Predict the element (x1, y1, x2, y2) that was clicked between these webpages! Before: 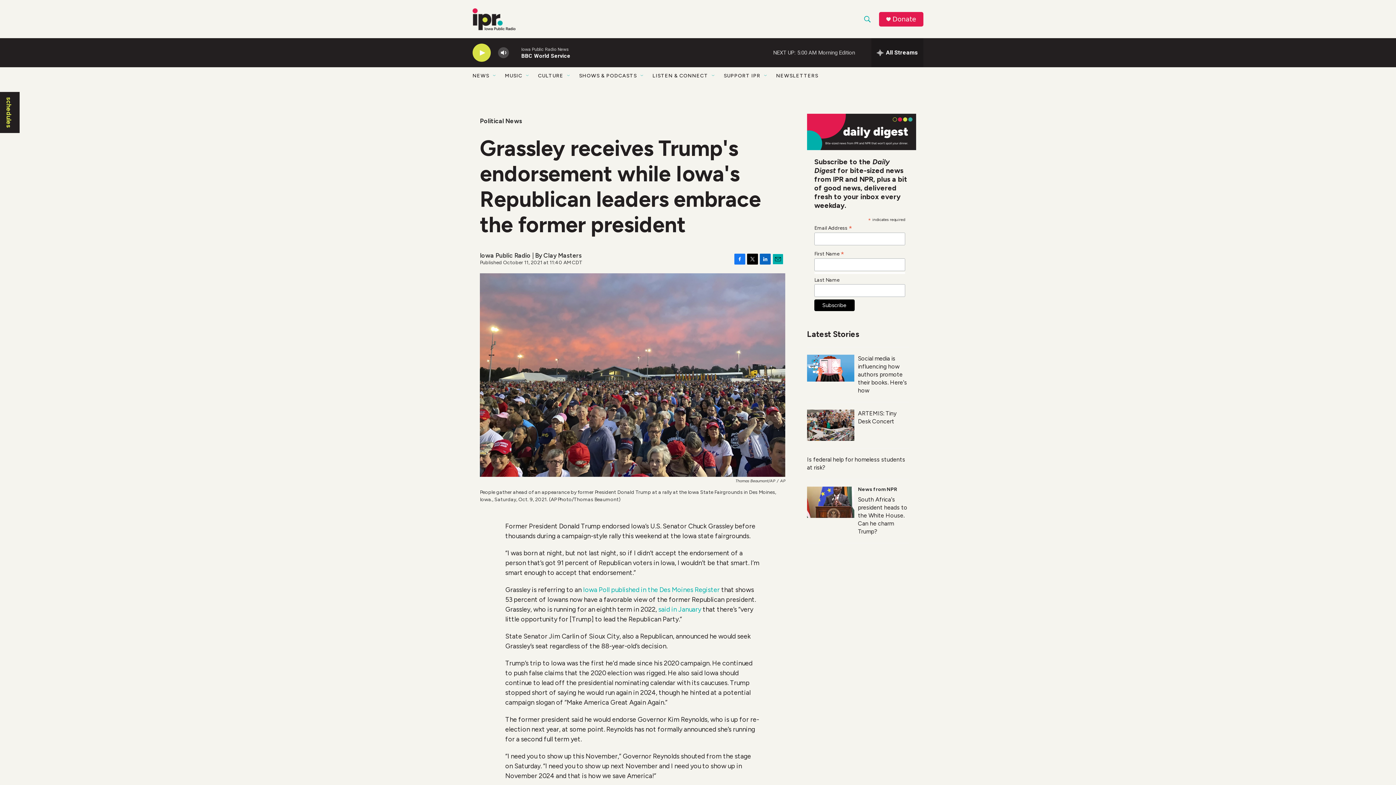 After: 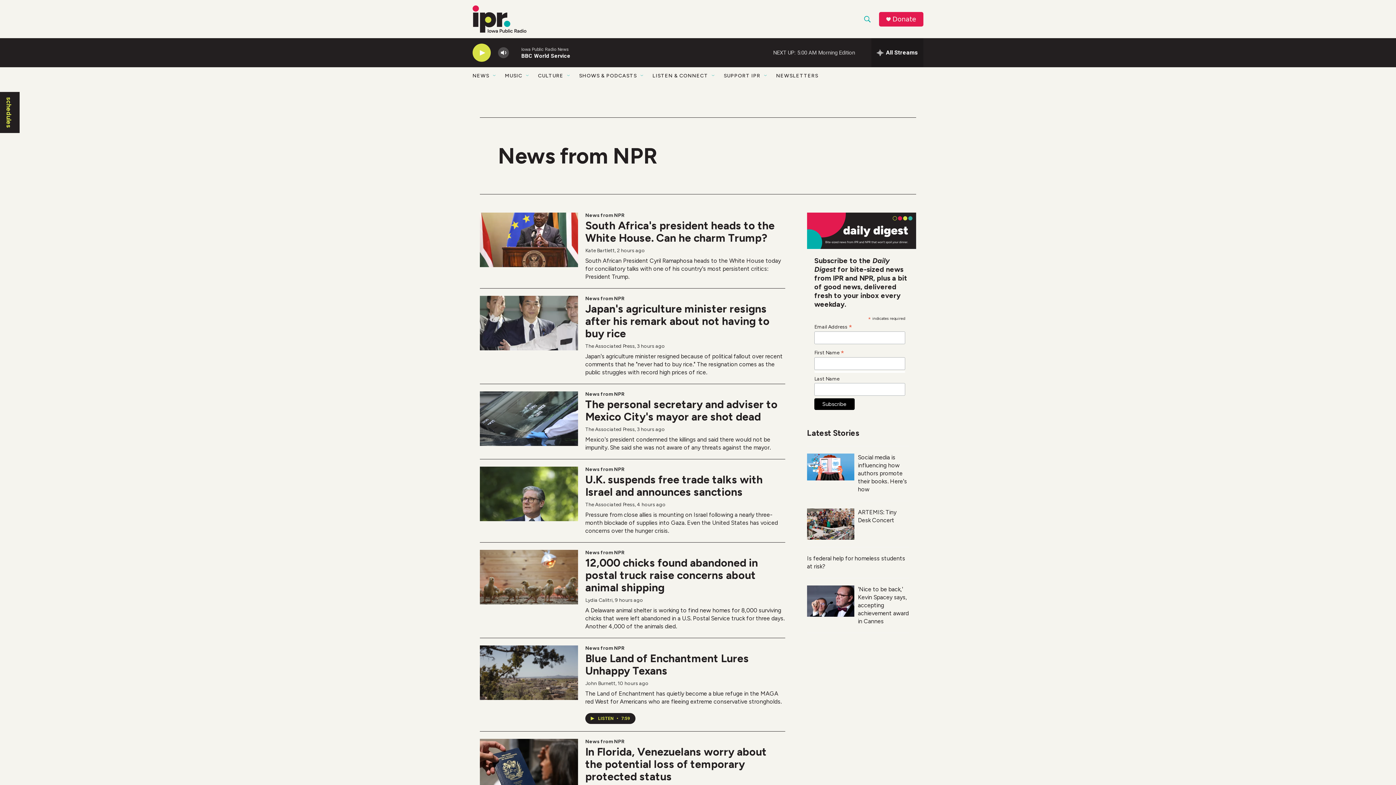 Action: label: News from NPR bbox: (858, 486, 897, 492)